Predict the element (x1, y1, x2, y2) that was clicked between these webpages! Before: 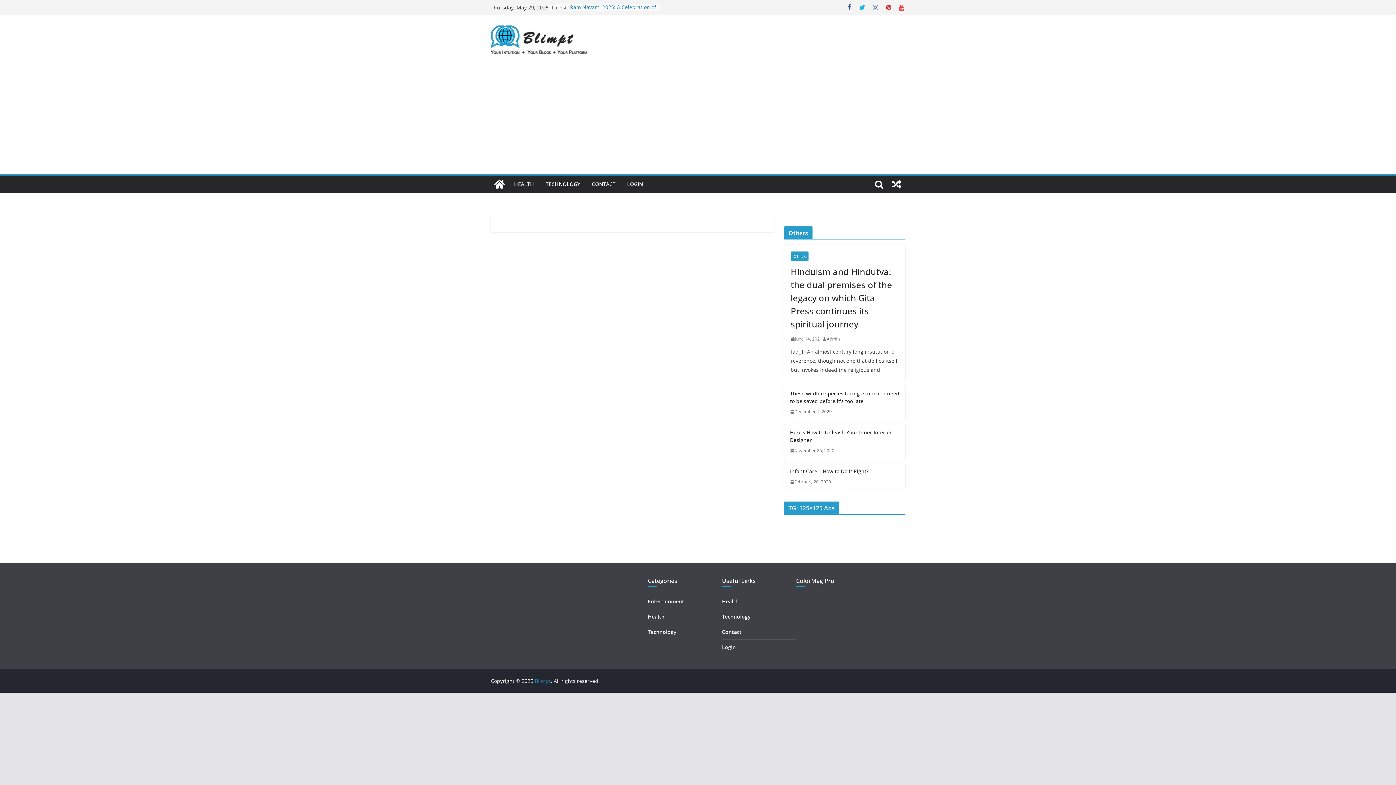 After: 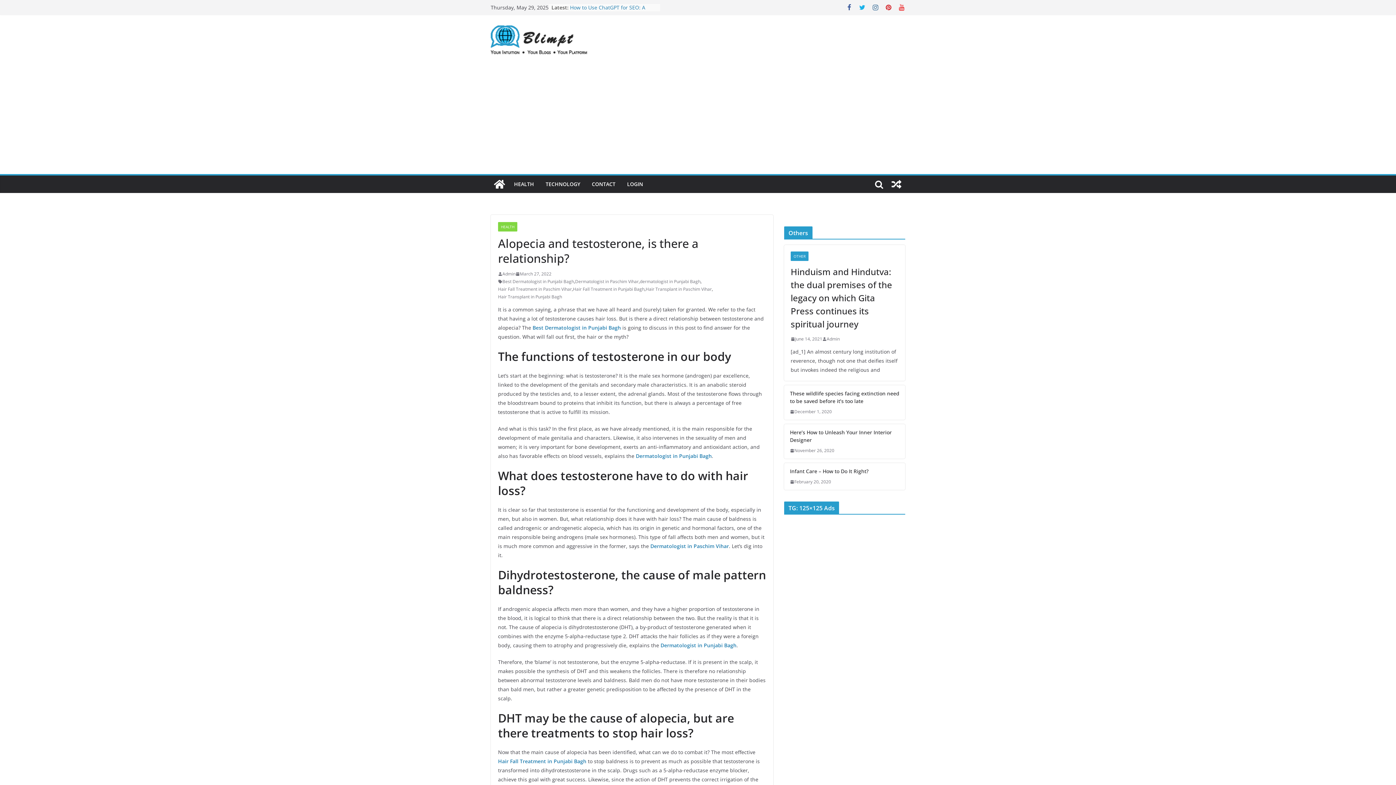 Action: bbox: (888, 175, 905, 193)